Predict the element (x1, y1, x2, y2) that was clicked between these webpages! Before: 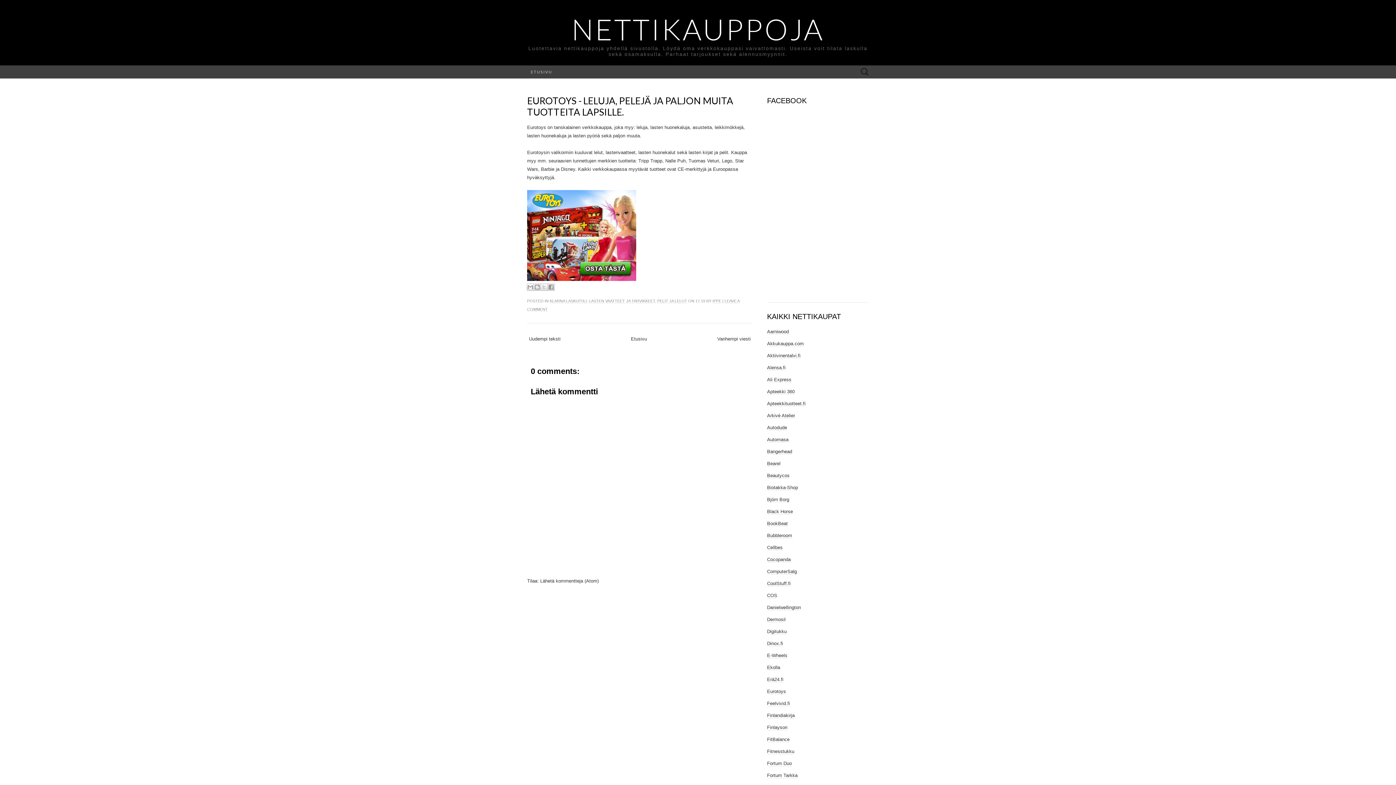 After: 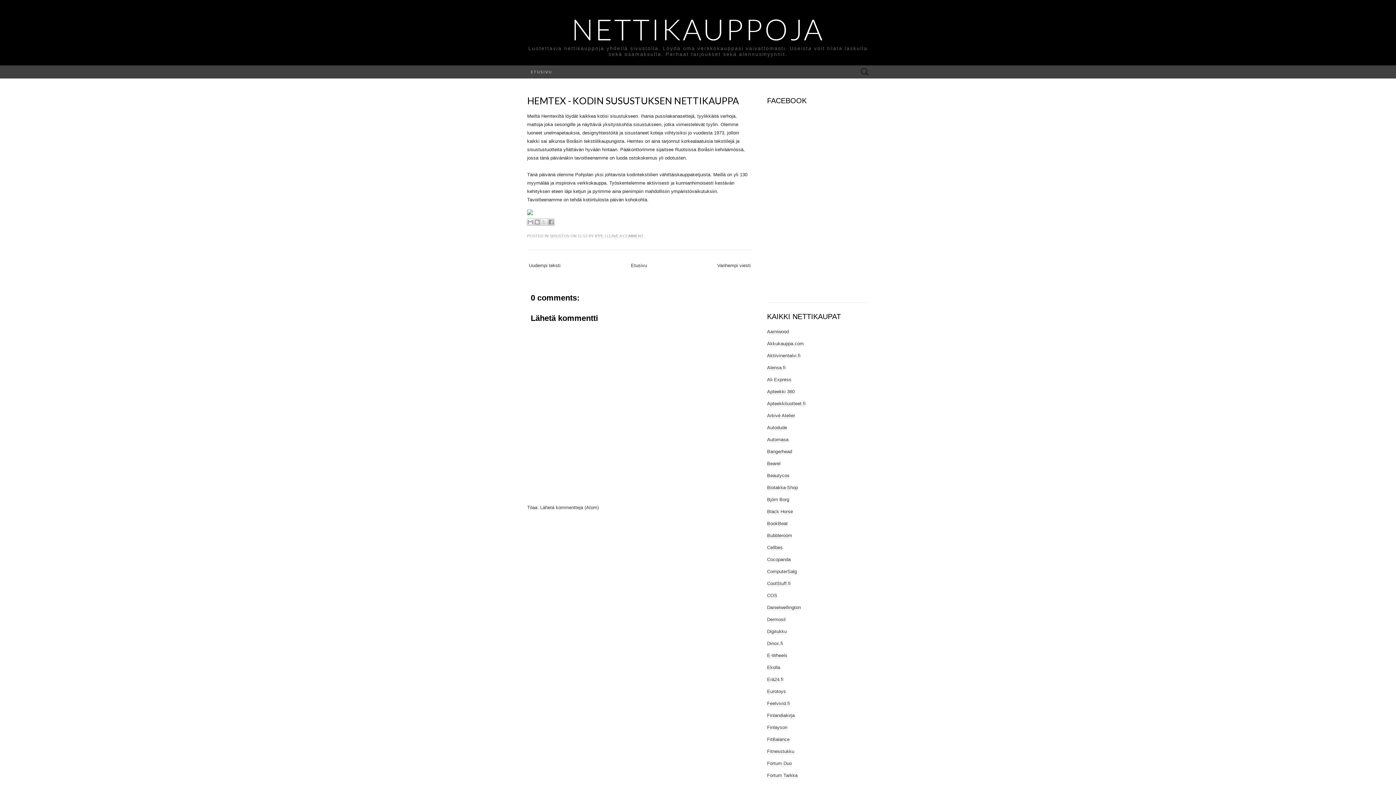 Action: bbox: (529, 336, 560, 341) label: Uudempi teksti